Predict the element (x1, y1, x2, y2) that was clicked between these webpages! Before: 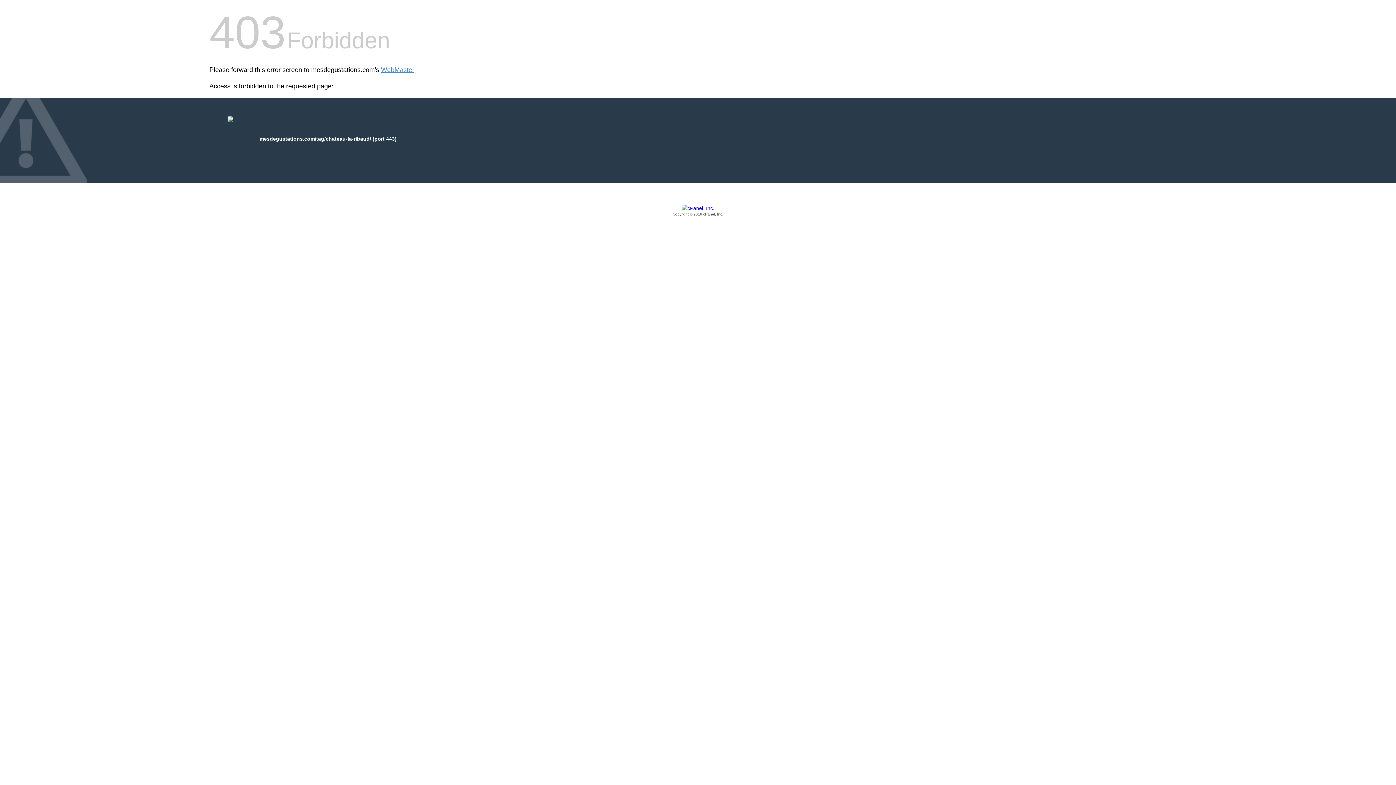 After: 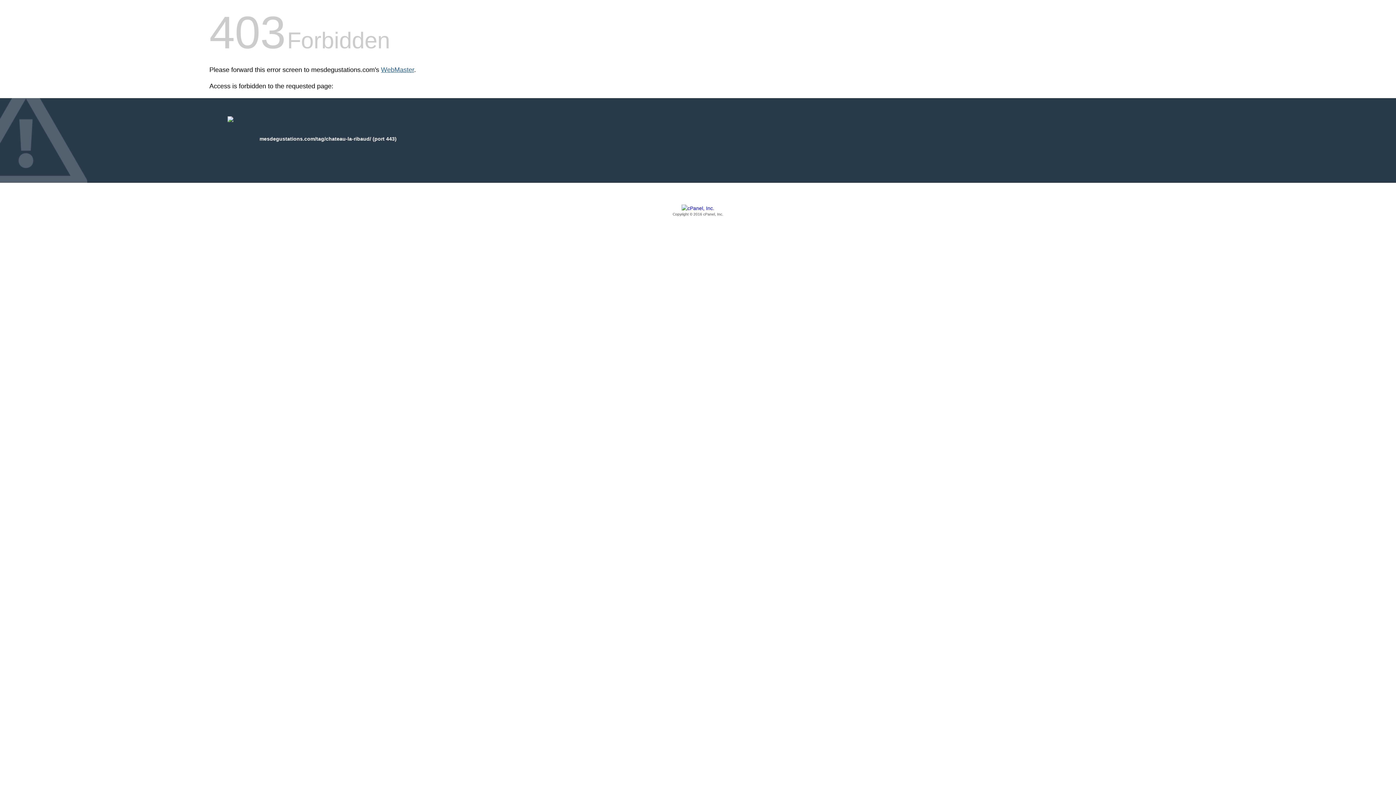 Action: bbox: (381, 66, 414, 73) label: WebMaster